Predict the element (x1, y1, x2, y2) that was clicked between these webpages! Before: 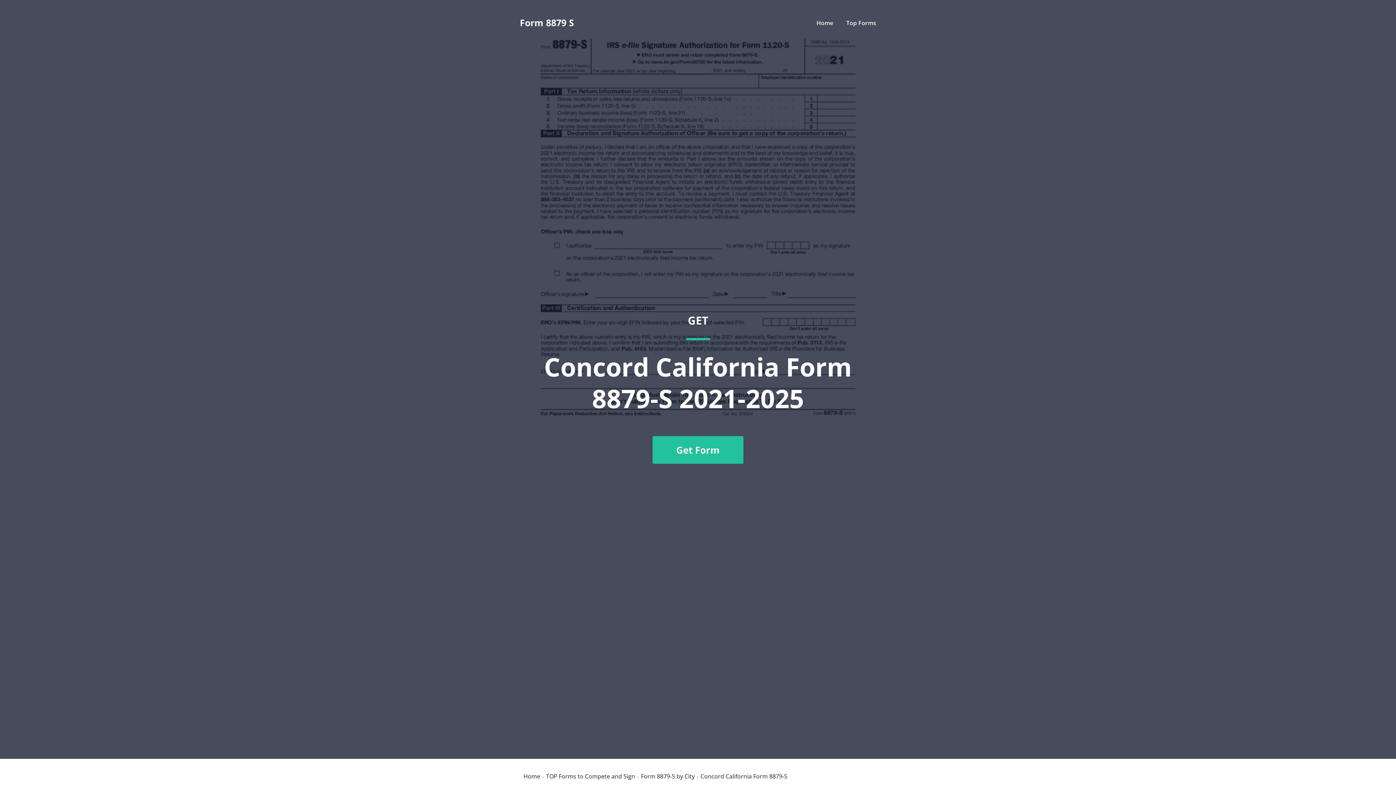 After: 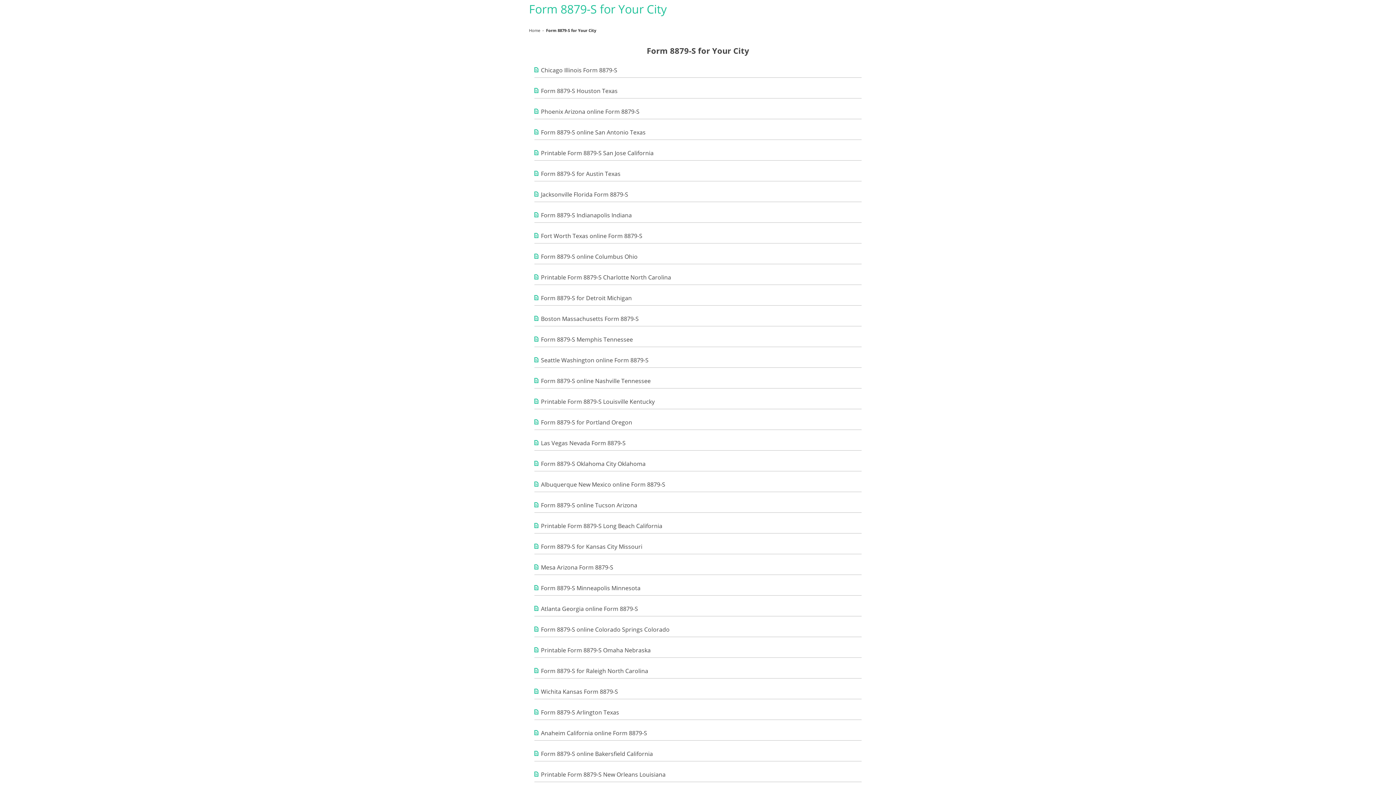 Action: label: Form 8879-S by City bbox: (641, 773, 694, 779)